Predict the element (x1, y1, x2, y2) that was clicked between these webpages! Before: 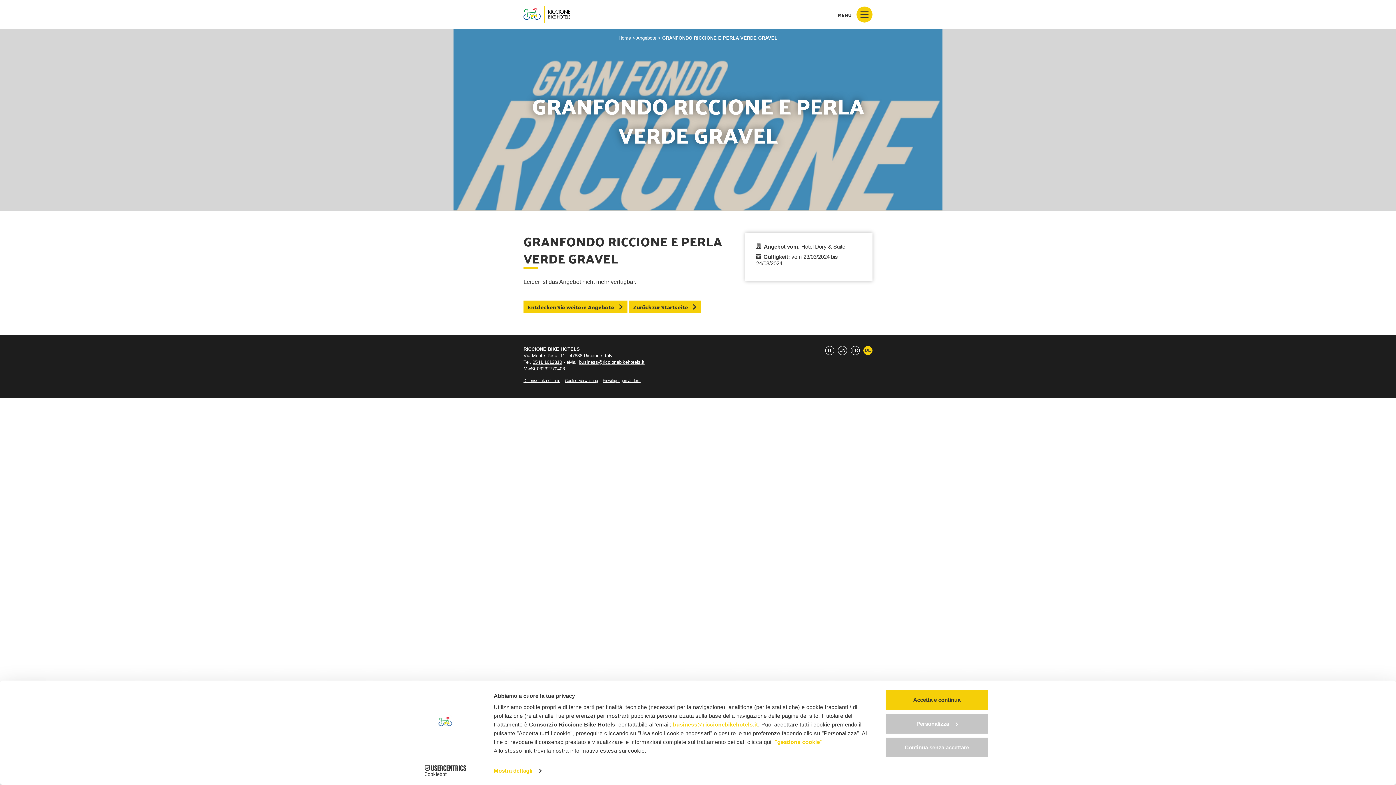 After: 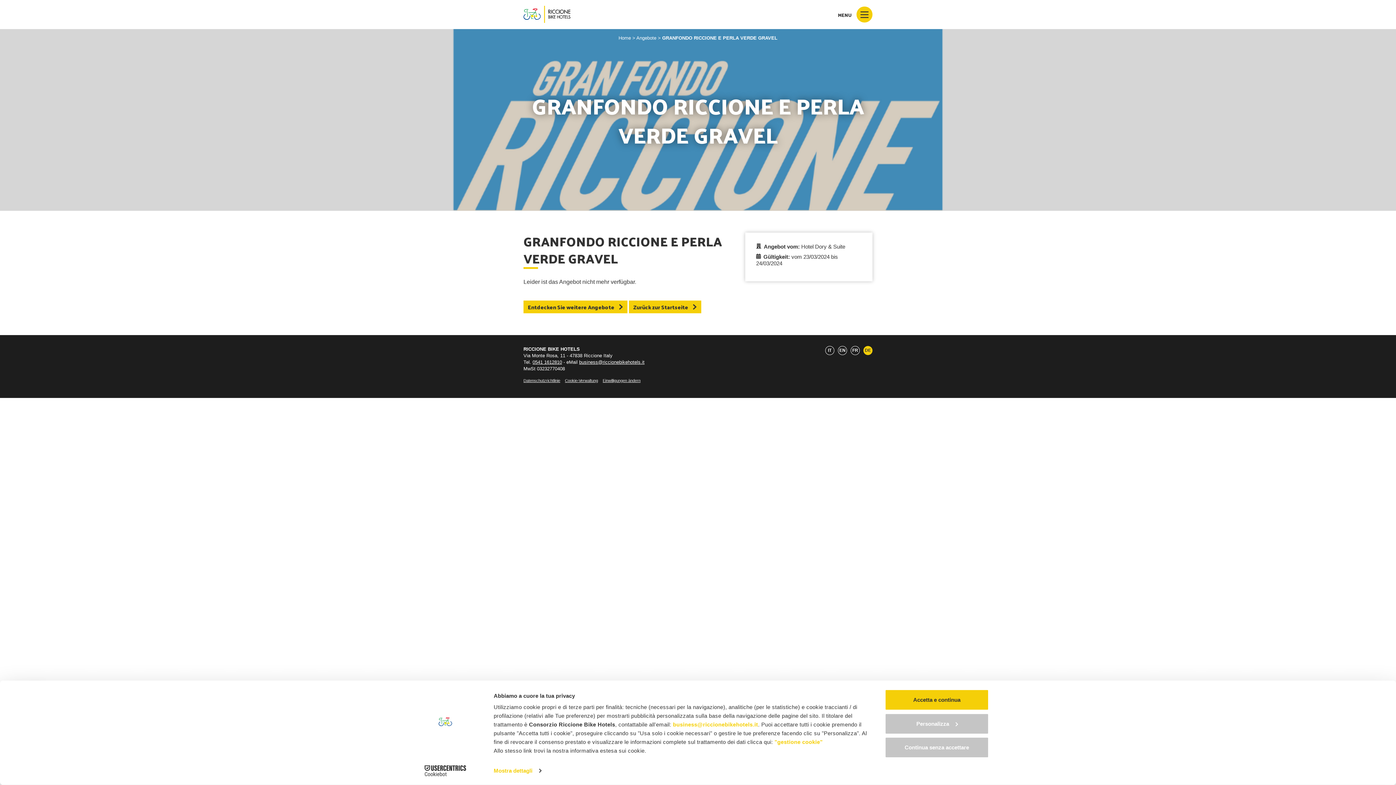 Action: label: Cookiebot - opens in a new window bbox: (413, 765, 477, 776)